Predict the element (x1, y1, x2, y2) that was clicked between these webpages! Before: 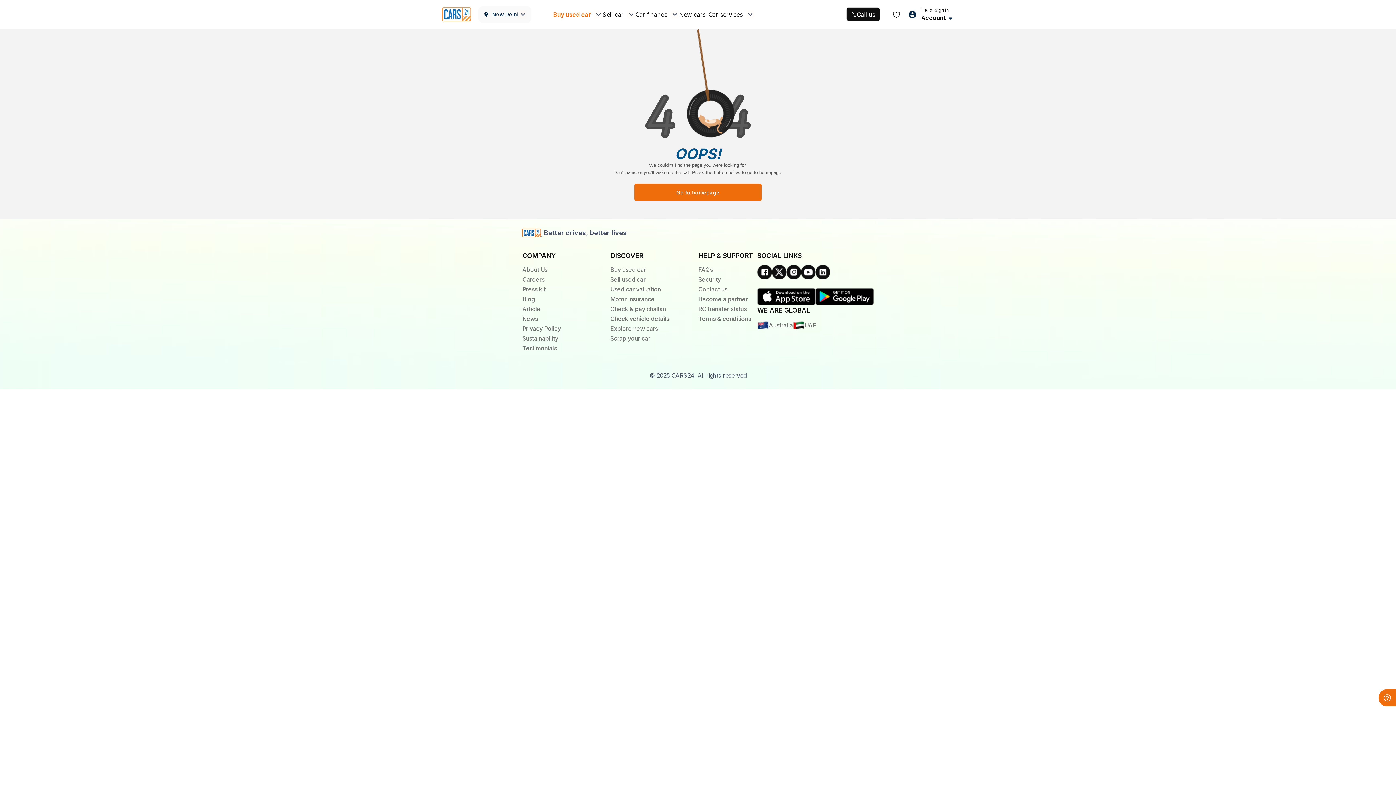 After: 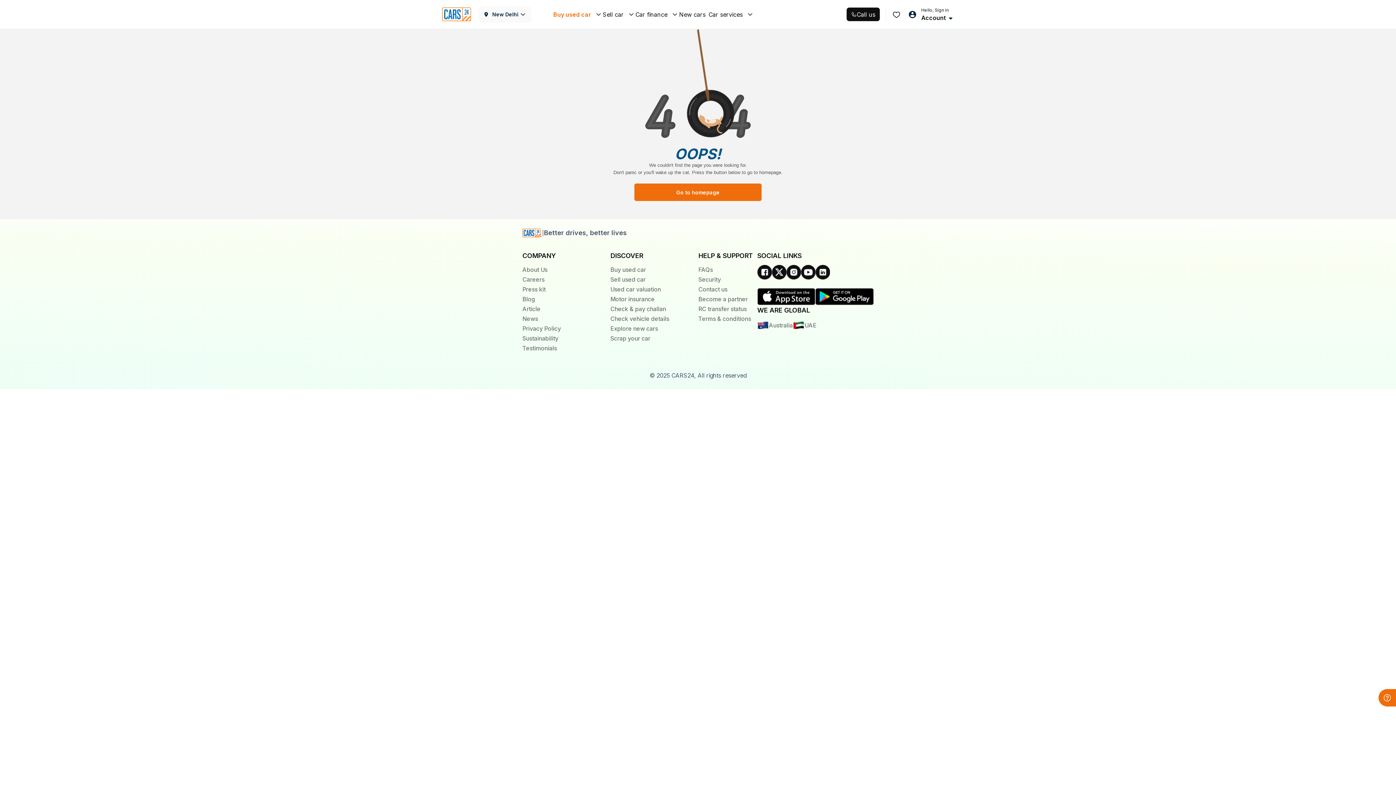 Action: bbox: (892, 10, 901, 18)